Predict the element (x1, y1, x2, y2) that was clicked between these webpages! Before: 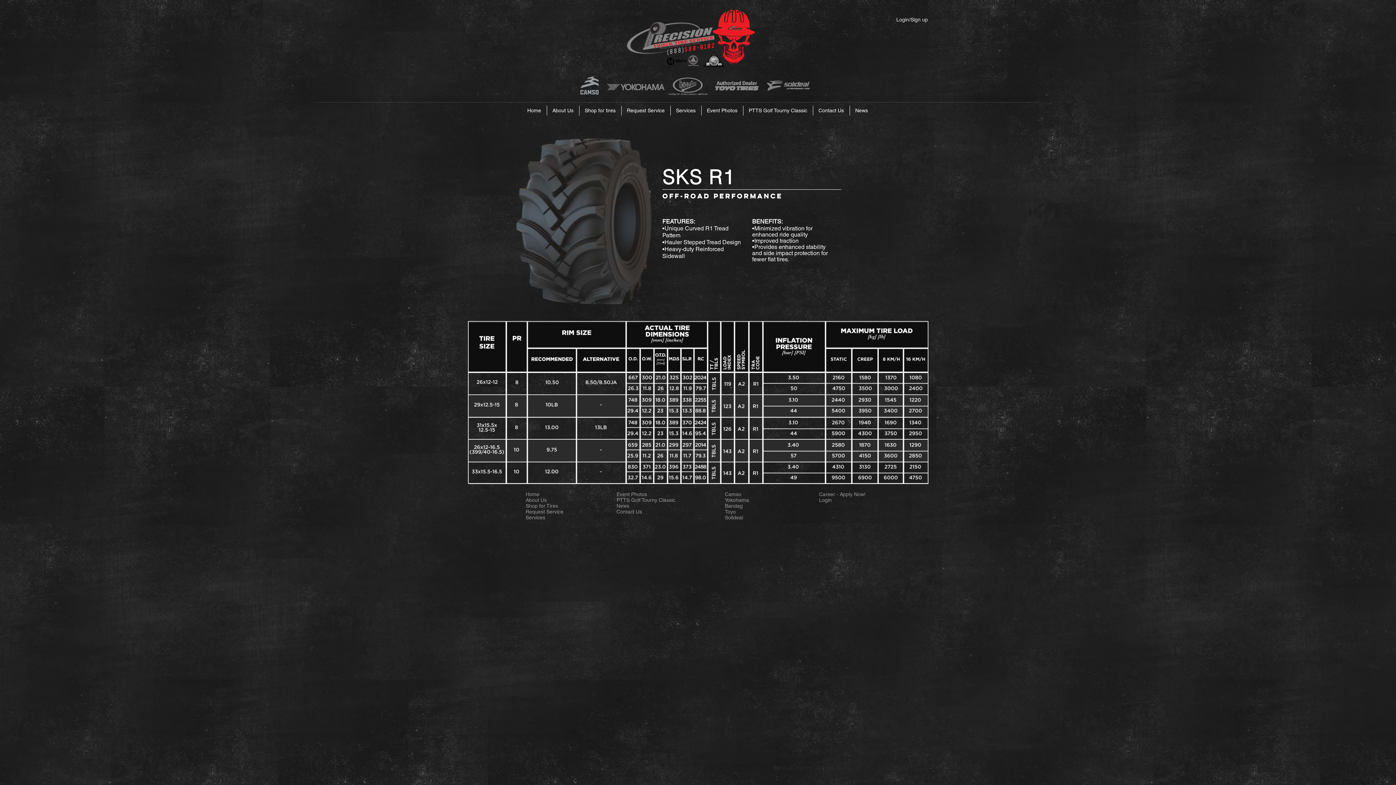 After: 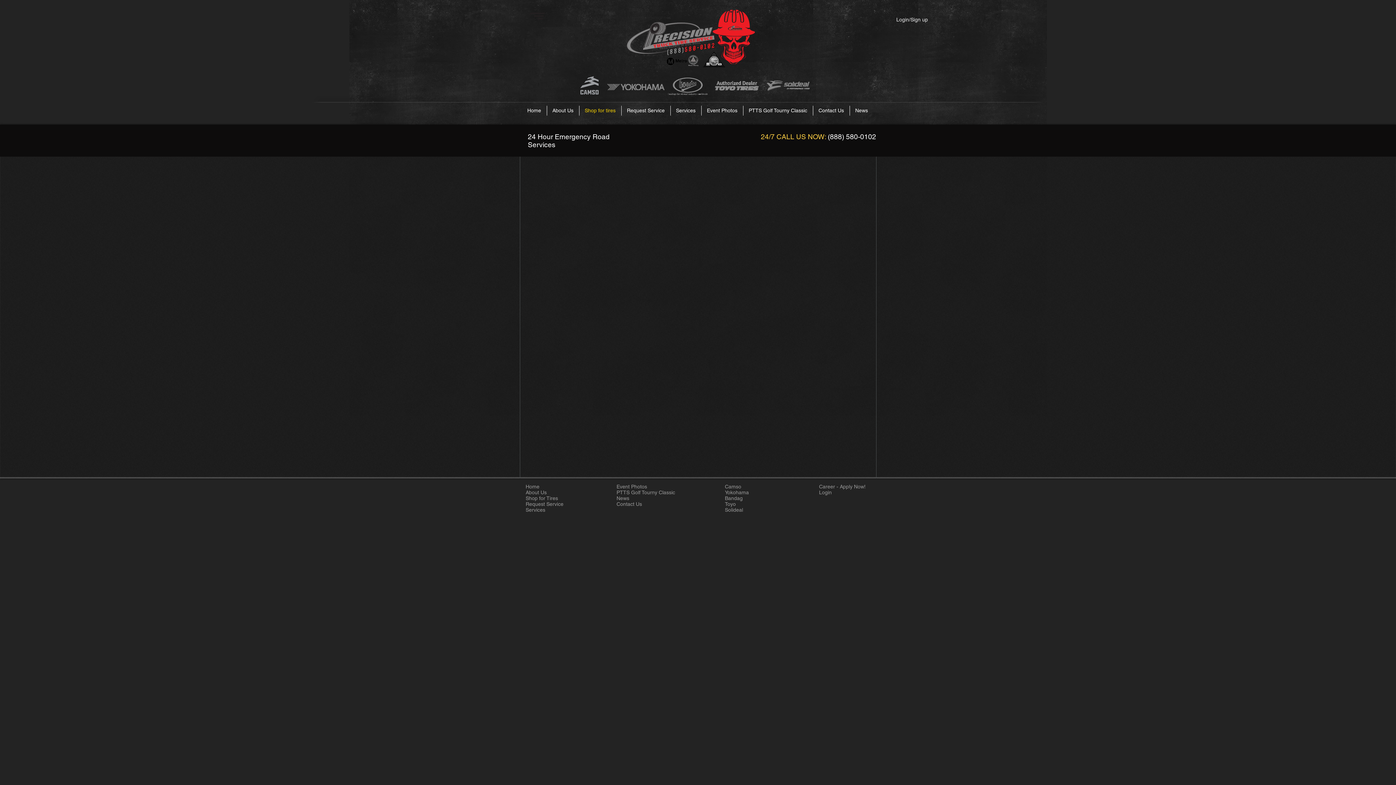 Action: bbox: (725, 509, 736, 514) label: Toyo